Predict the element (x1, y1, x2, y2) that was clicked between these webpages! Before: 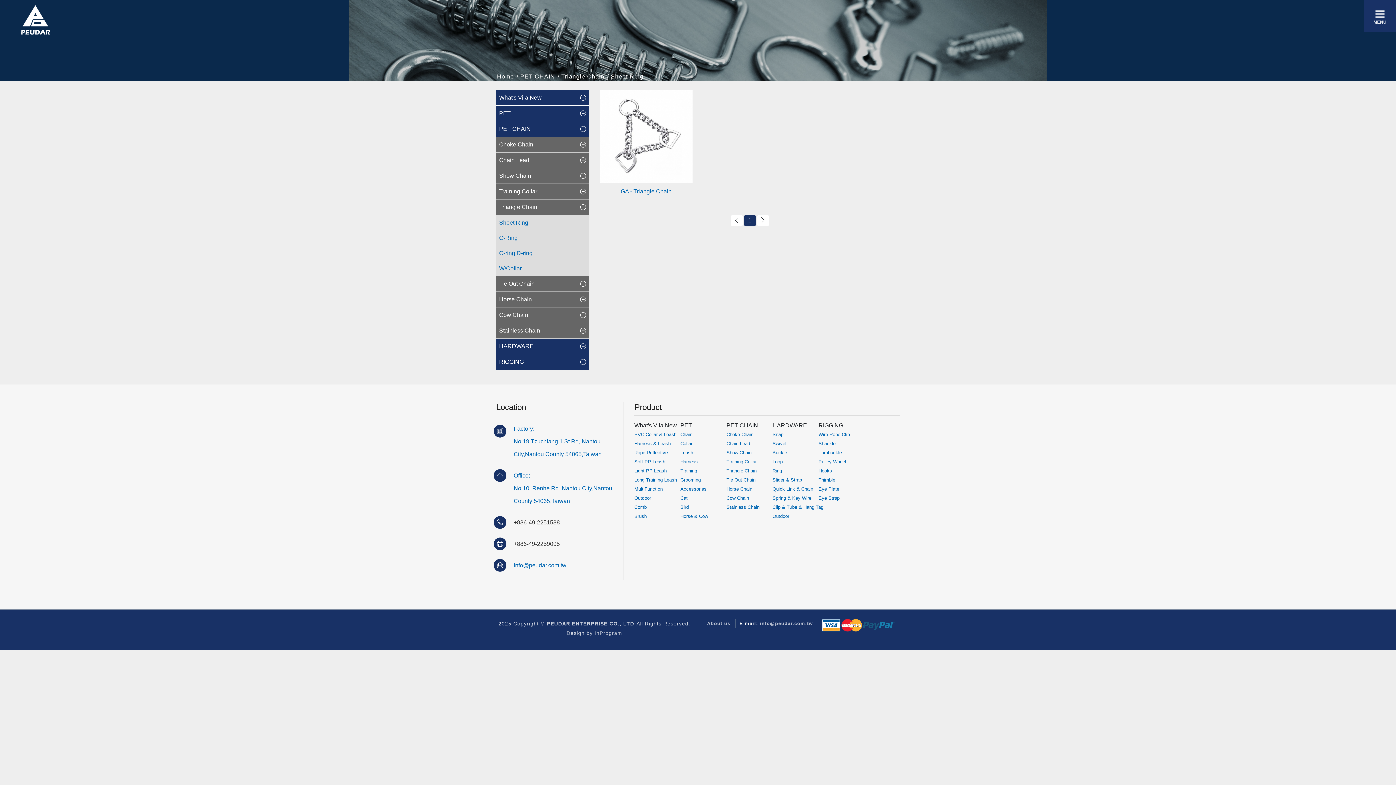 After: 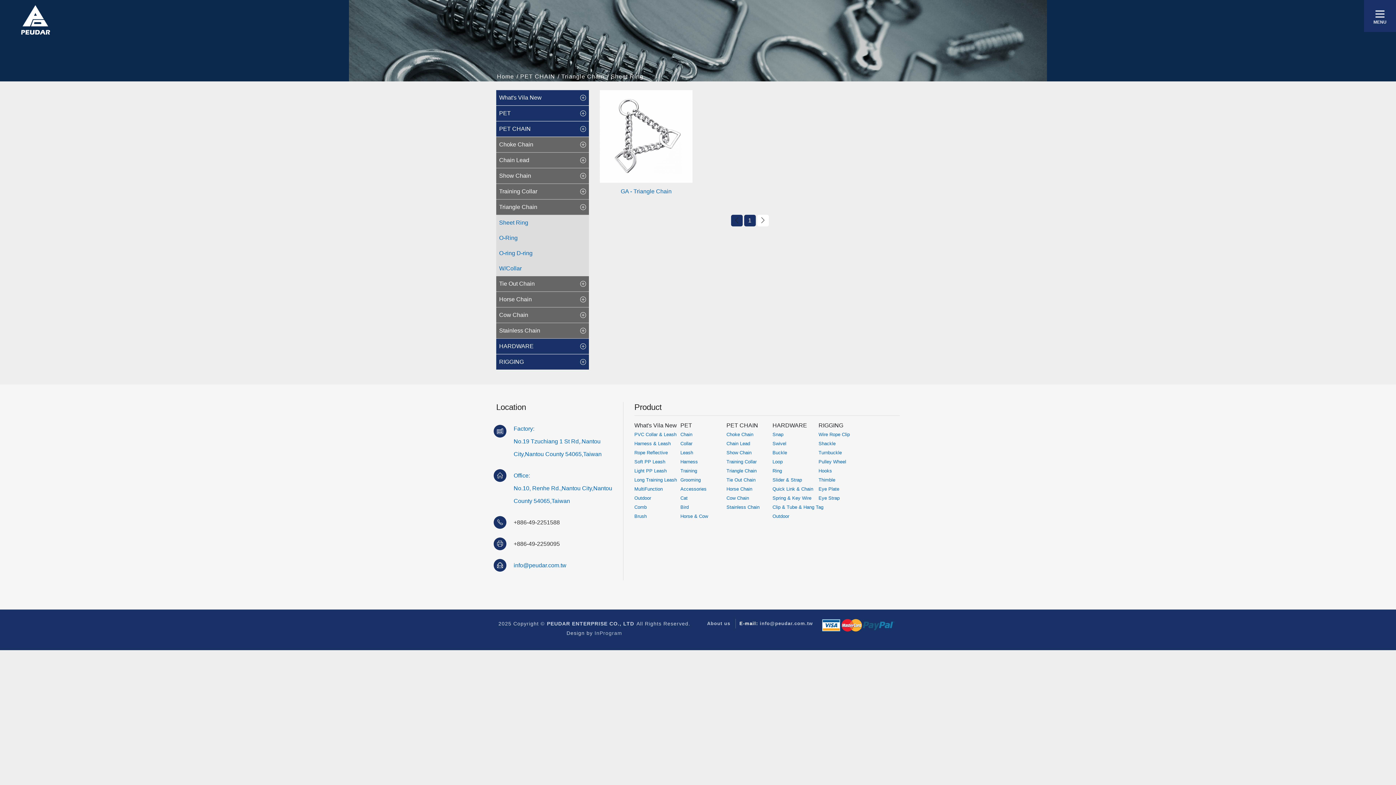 Action: bbox: (731, 214, 742, 226)